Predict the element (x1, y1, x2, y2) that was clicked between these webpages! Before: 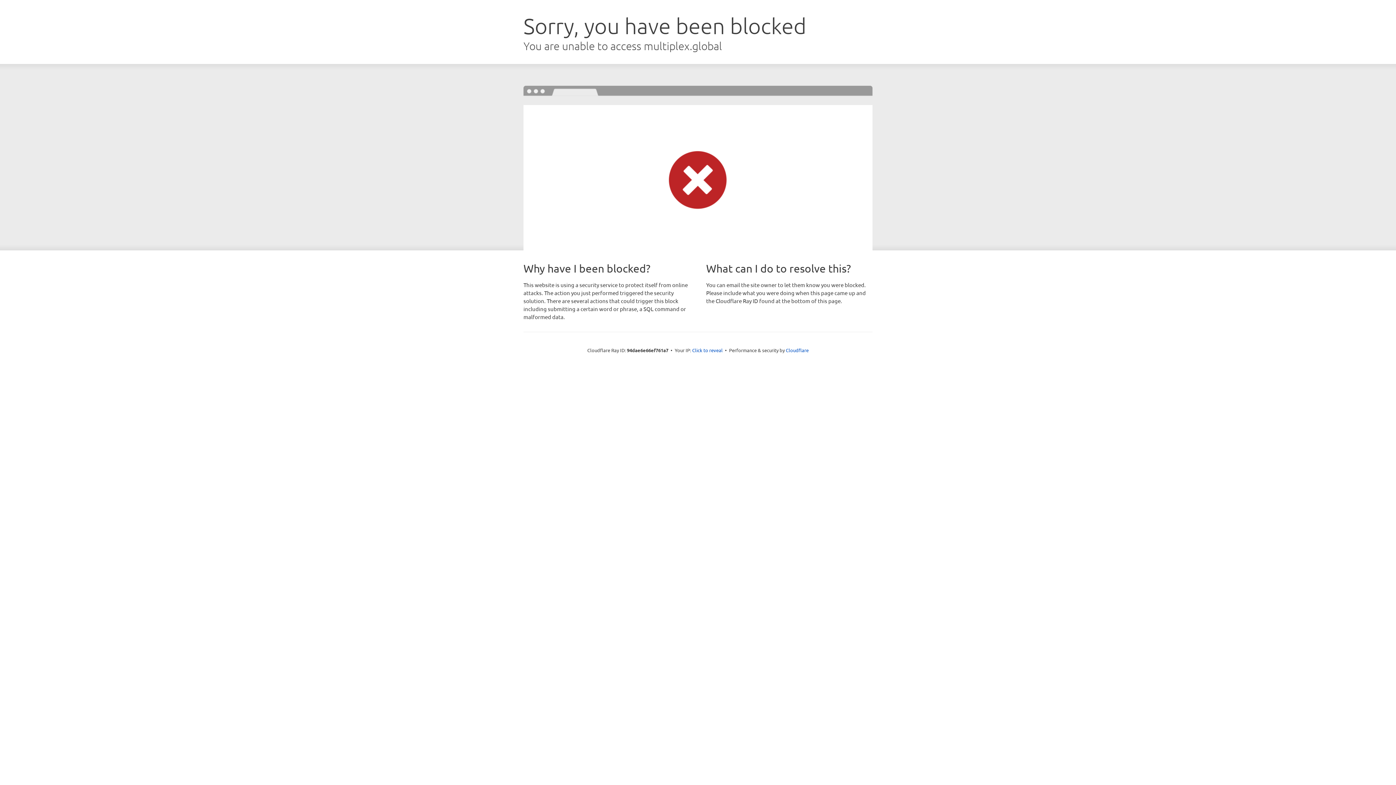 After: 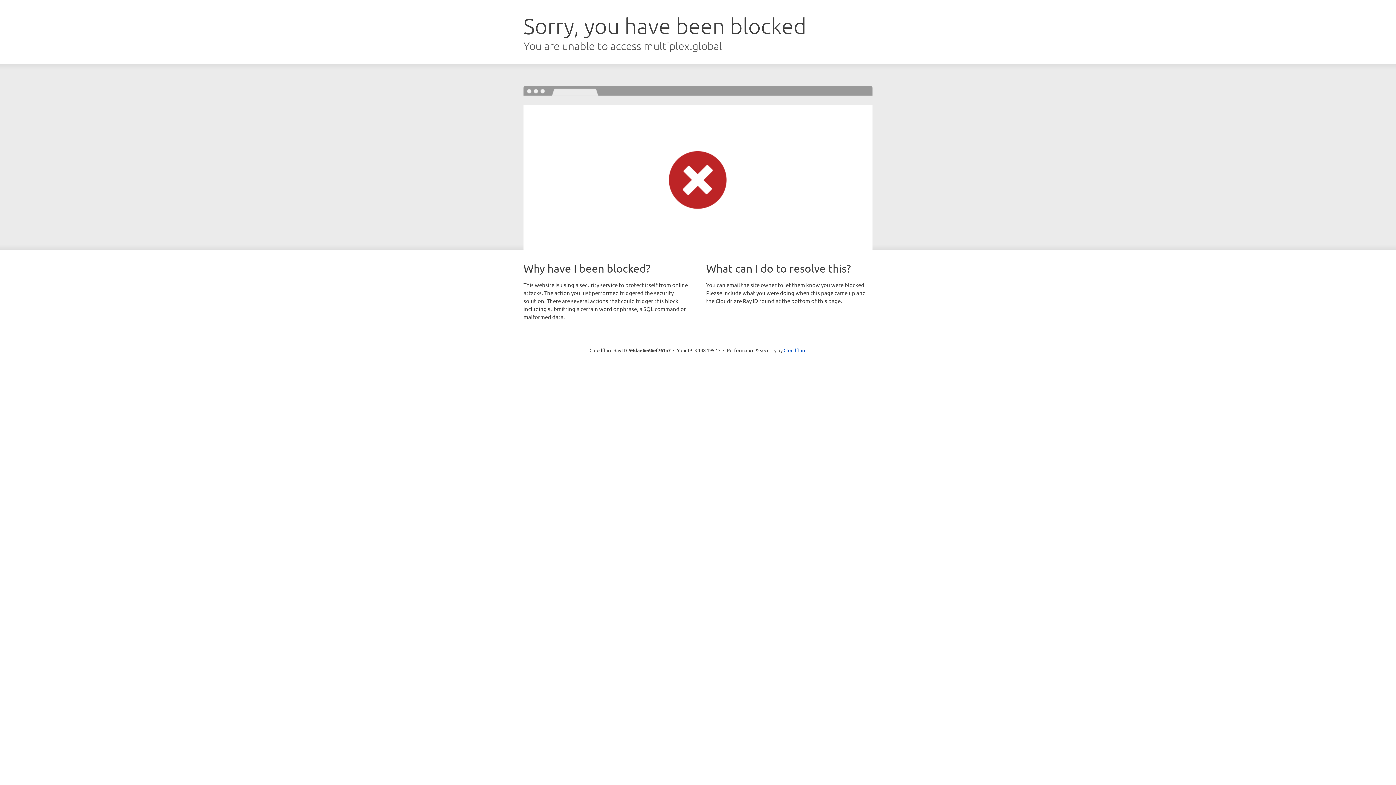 Action: label: Click to reveal bbox: (692, 346, 722, 353)